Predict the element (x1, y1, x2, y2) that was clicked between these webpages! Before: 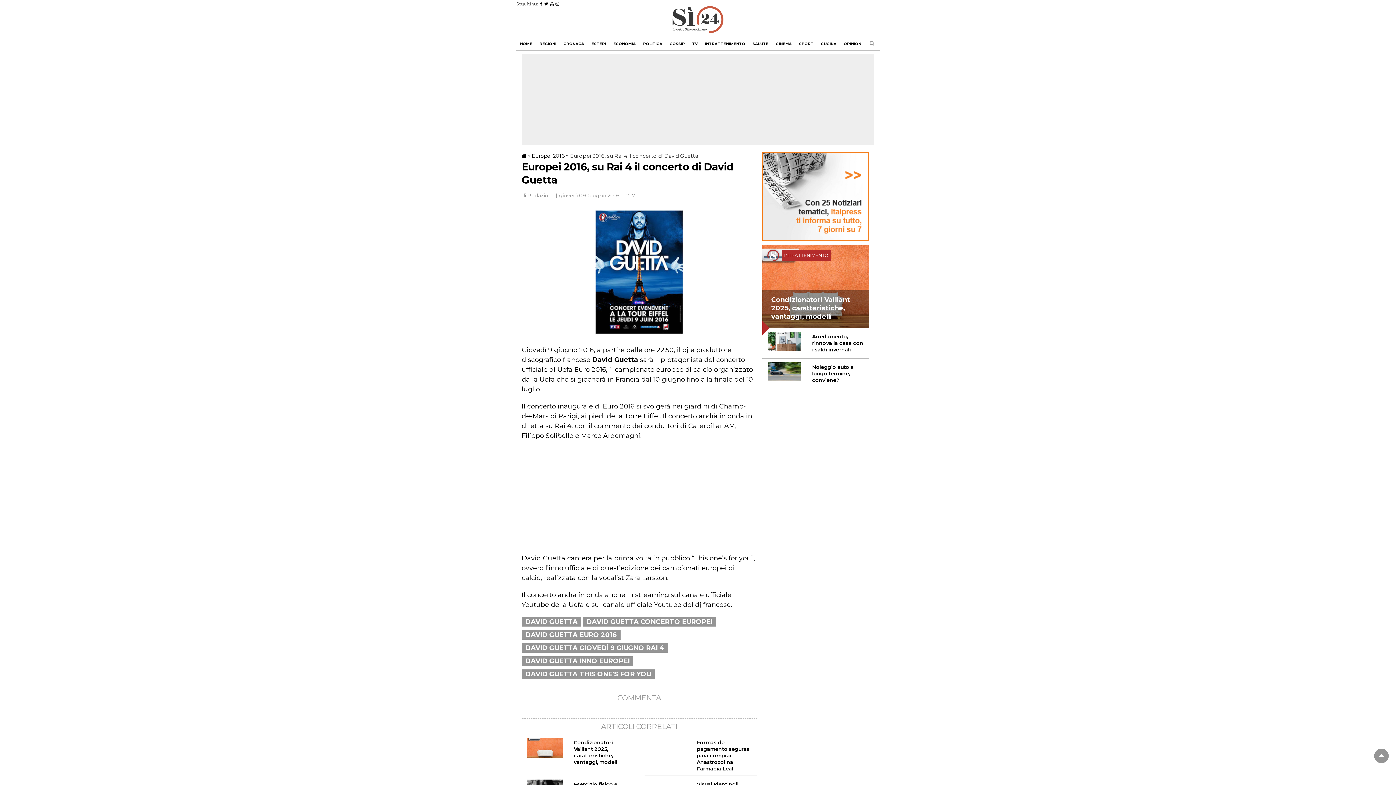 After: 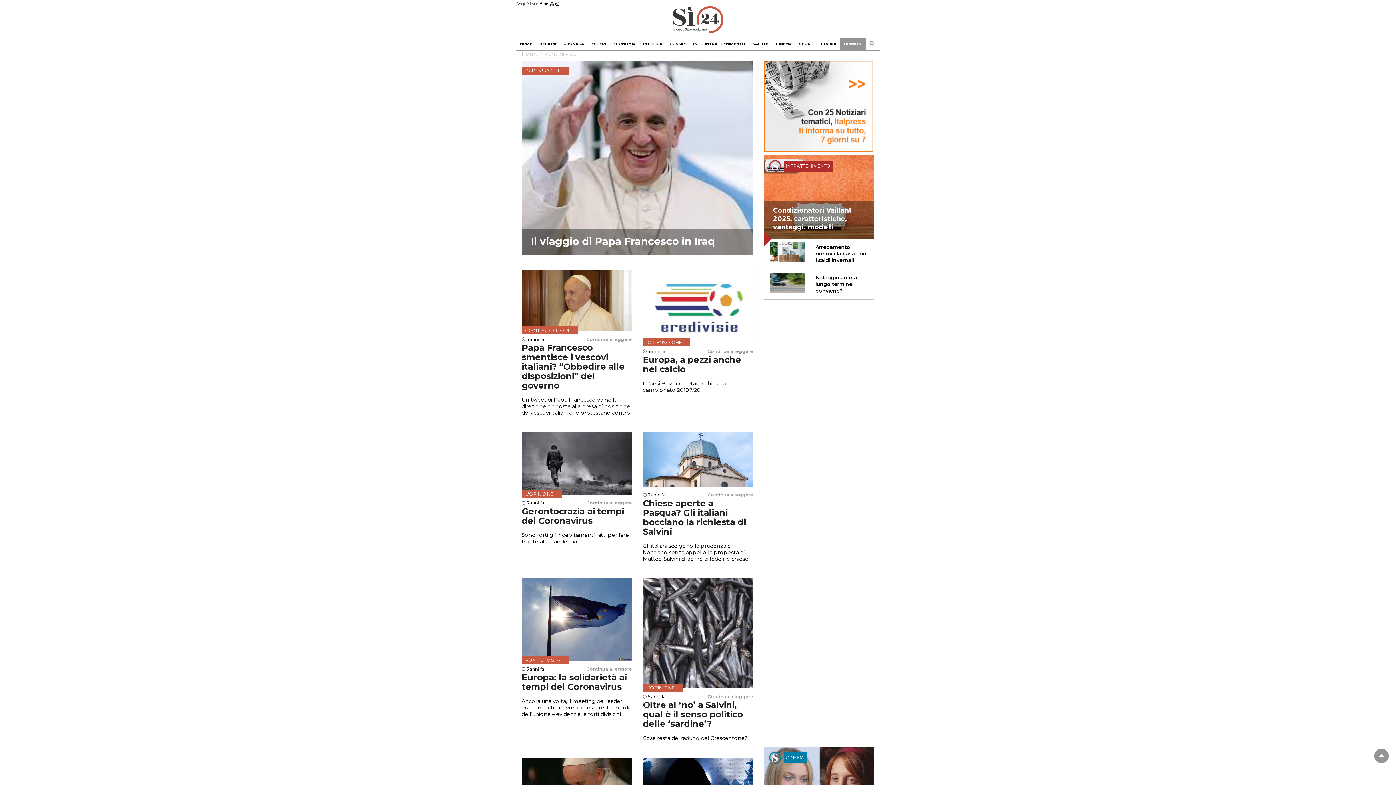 Action: bbox: (840, 38, 866, 49) label: OPINIONI